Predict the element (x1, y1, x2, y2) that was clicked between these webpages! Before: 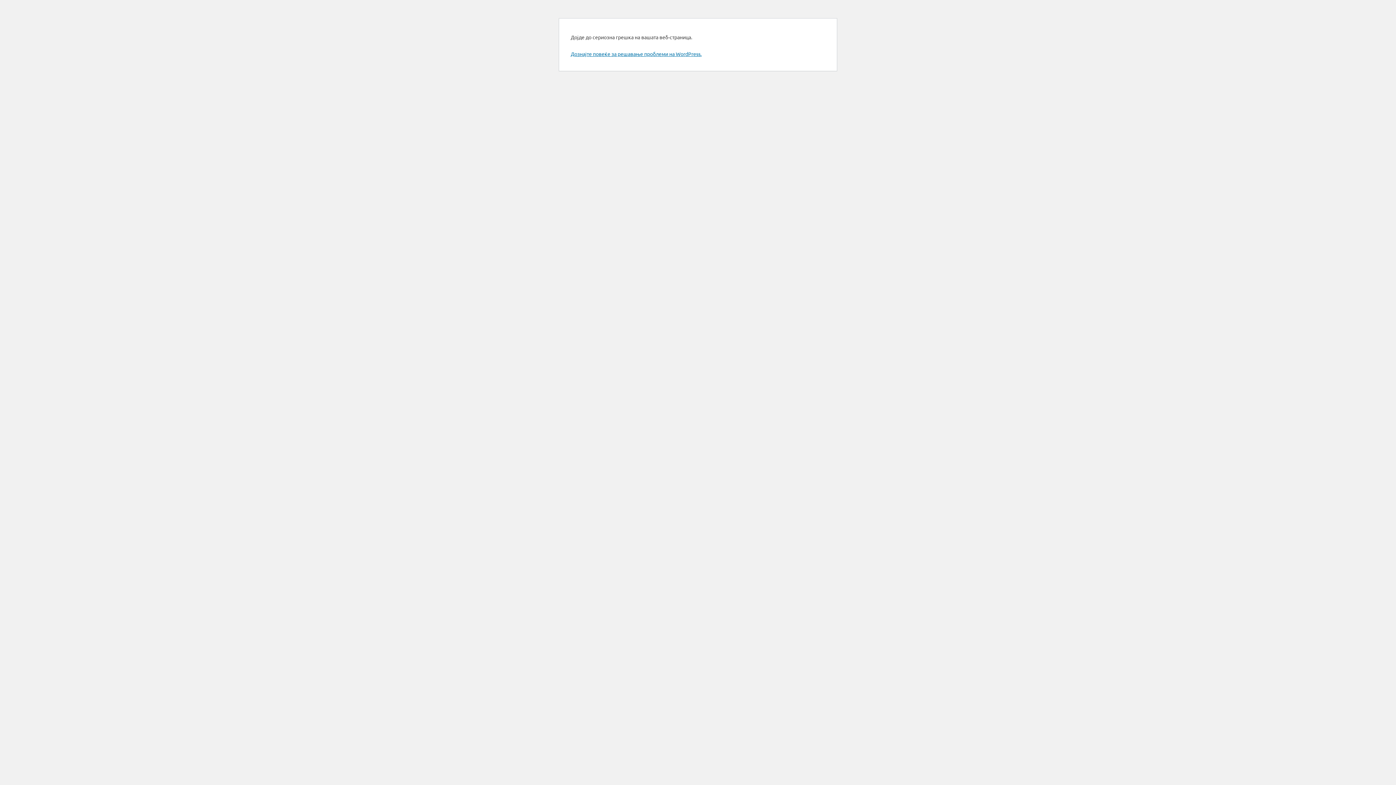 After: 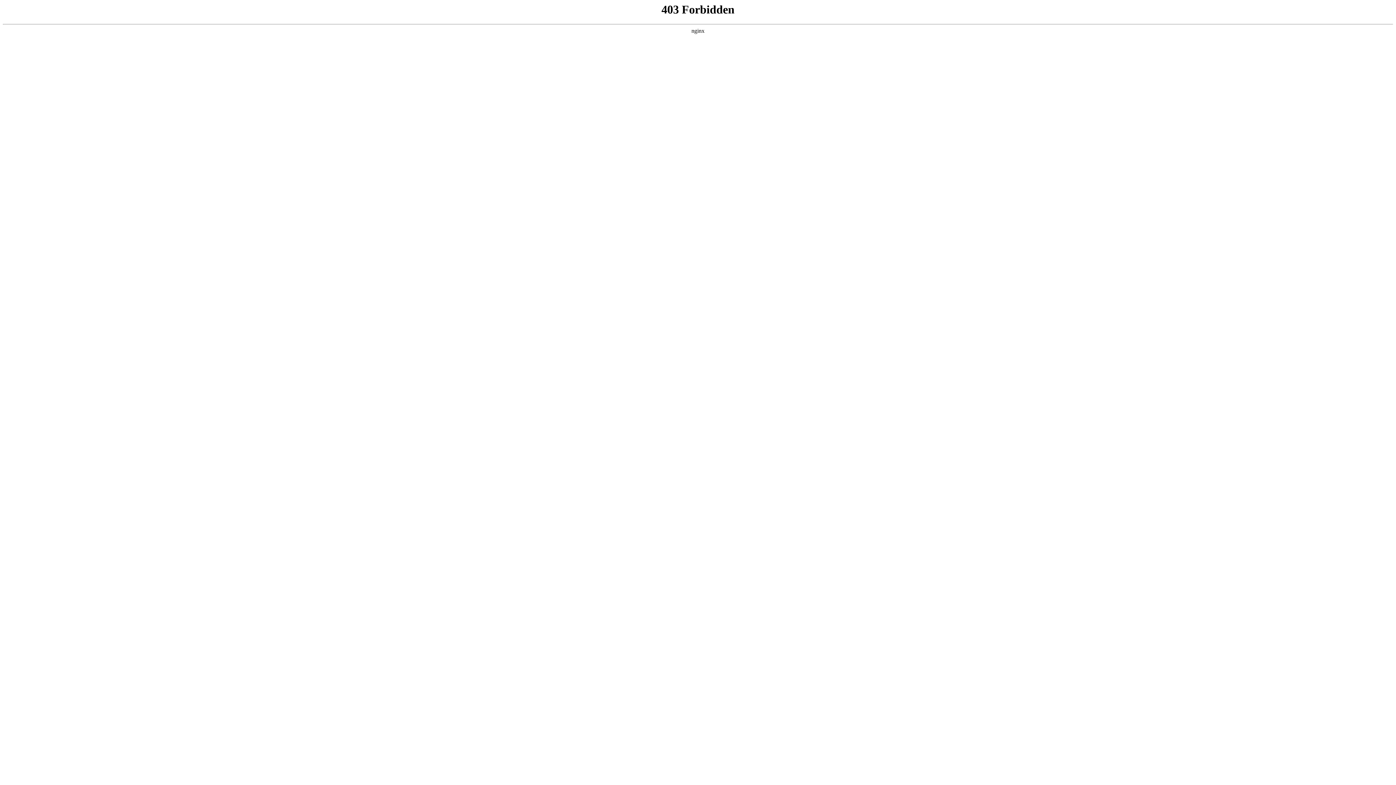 Action: bbox: (570, 50, 701, 57) label: Дознајте повеќе за решавање проблеми на WordPress.